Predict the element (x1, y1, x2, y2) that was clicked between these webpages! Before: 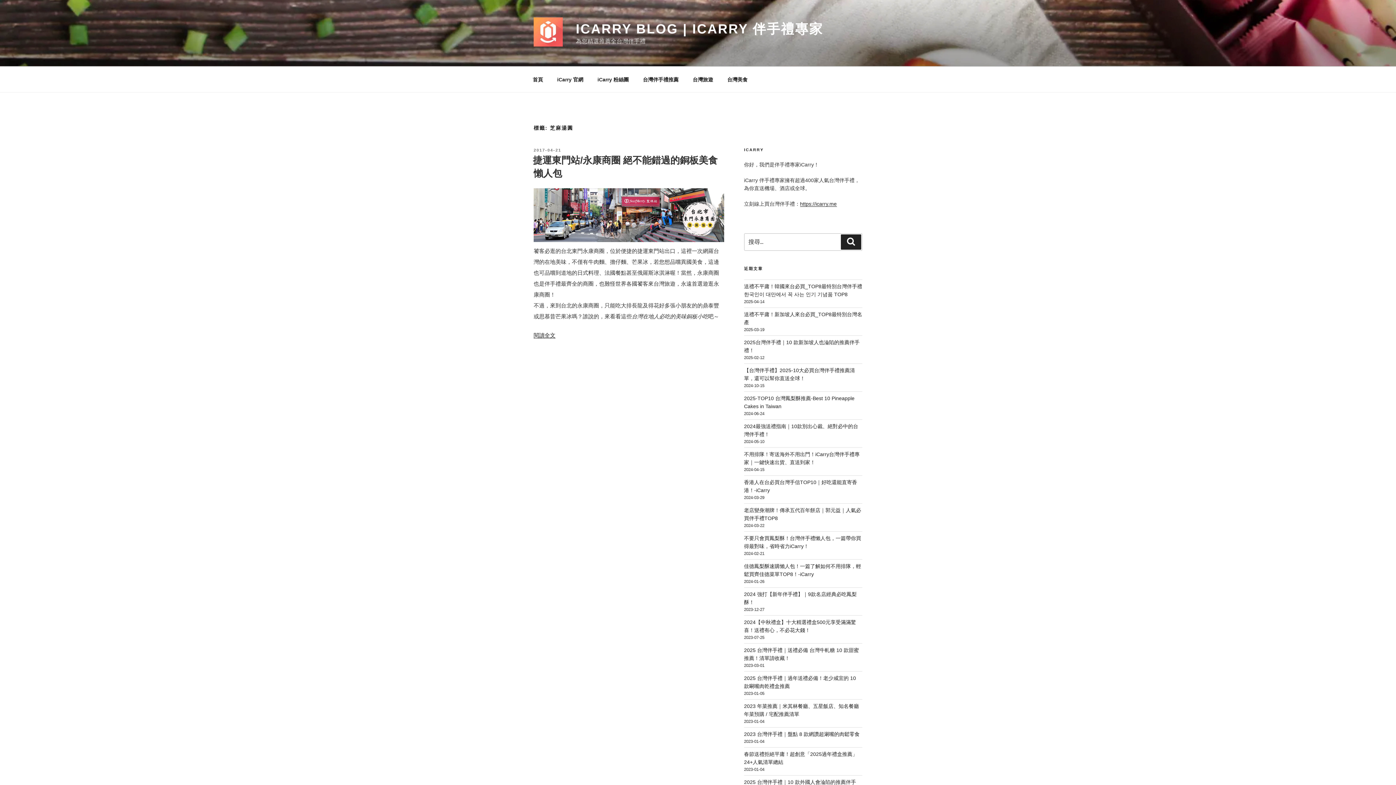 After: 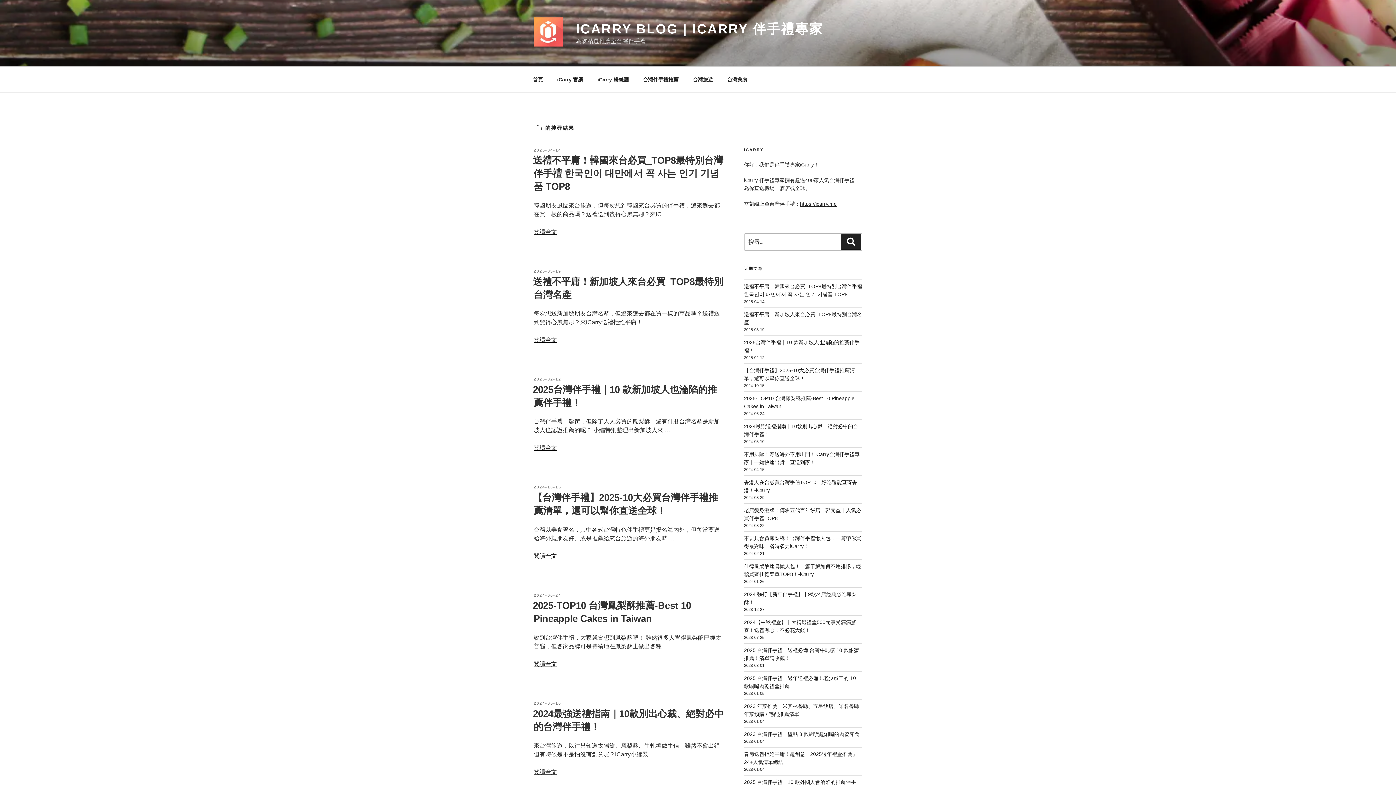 Action: bbox: (841, 234, 861, 249) label: 搜尋